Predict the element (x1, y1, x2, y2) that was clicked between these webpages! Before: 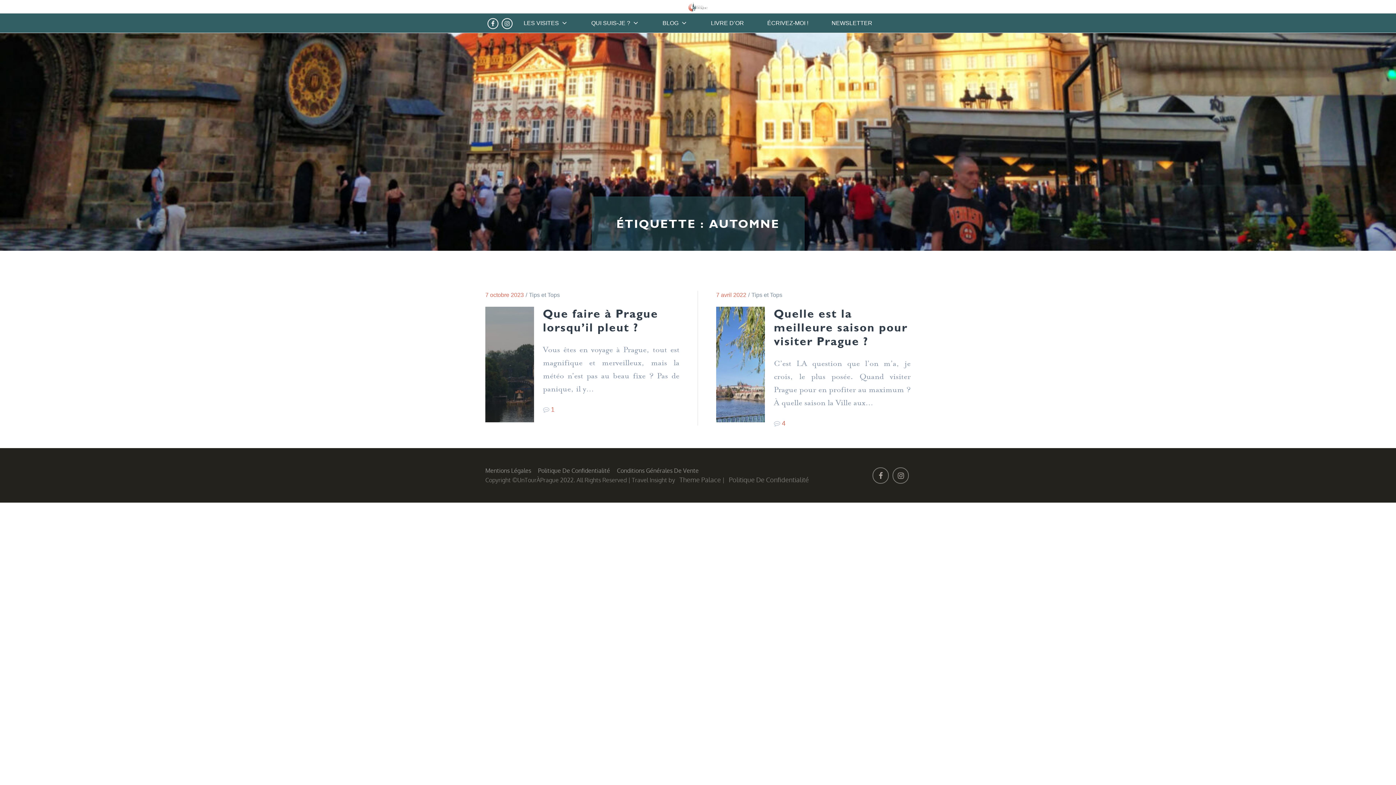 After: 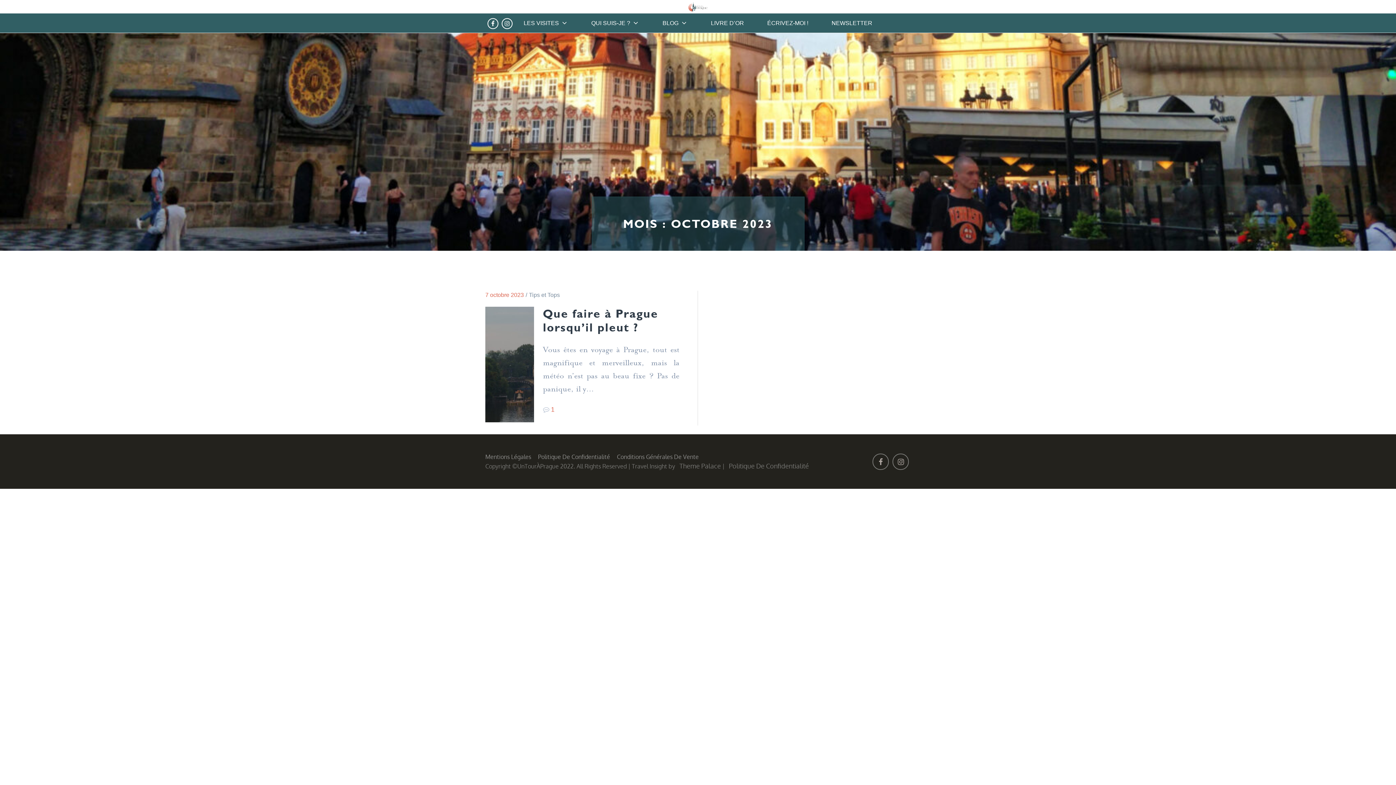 Action: label: 7 octobre 2023 bbox: (485, 292, 524, 298)